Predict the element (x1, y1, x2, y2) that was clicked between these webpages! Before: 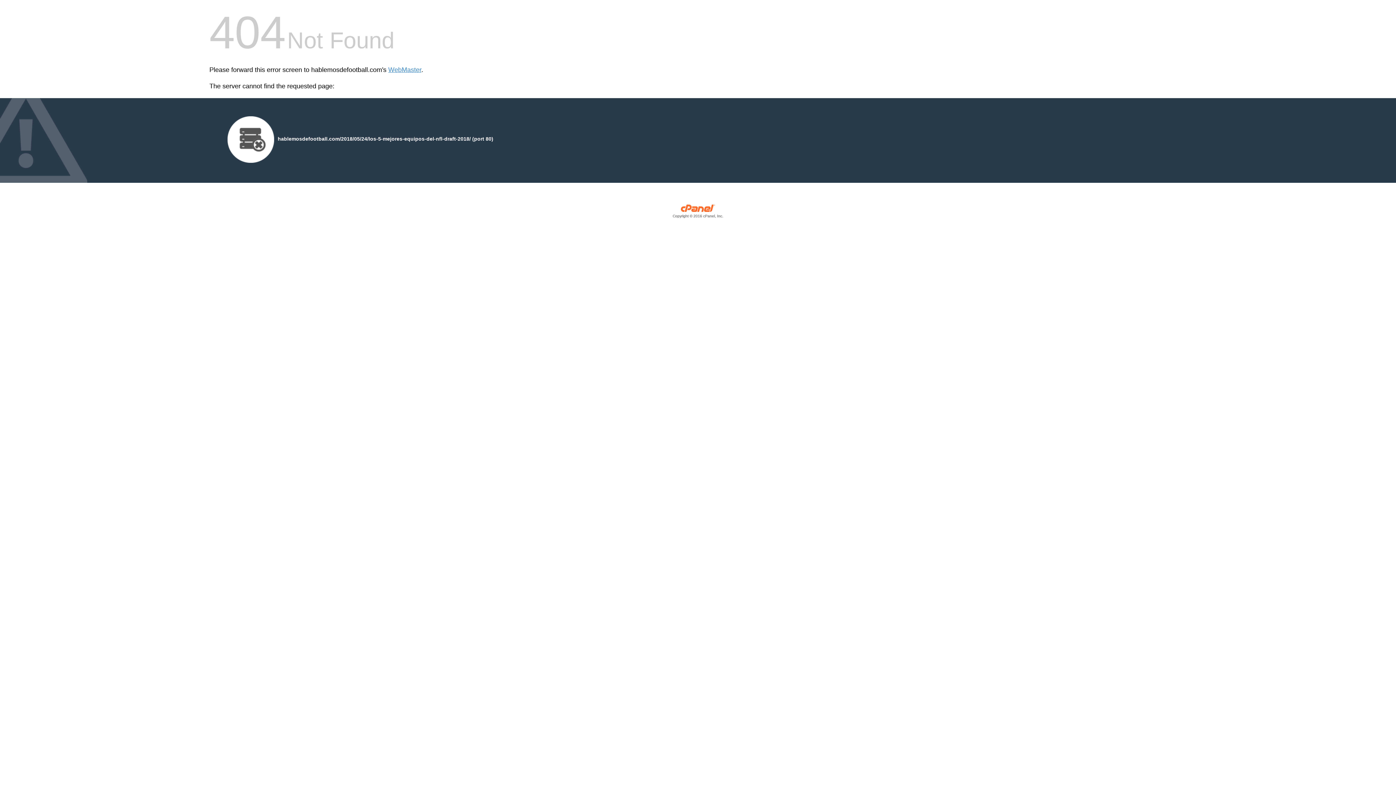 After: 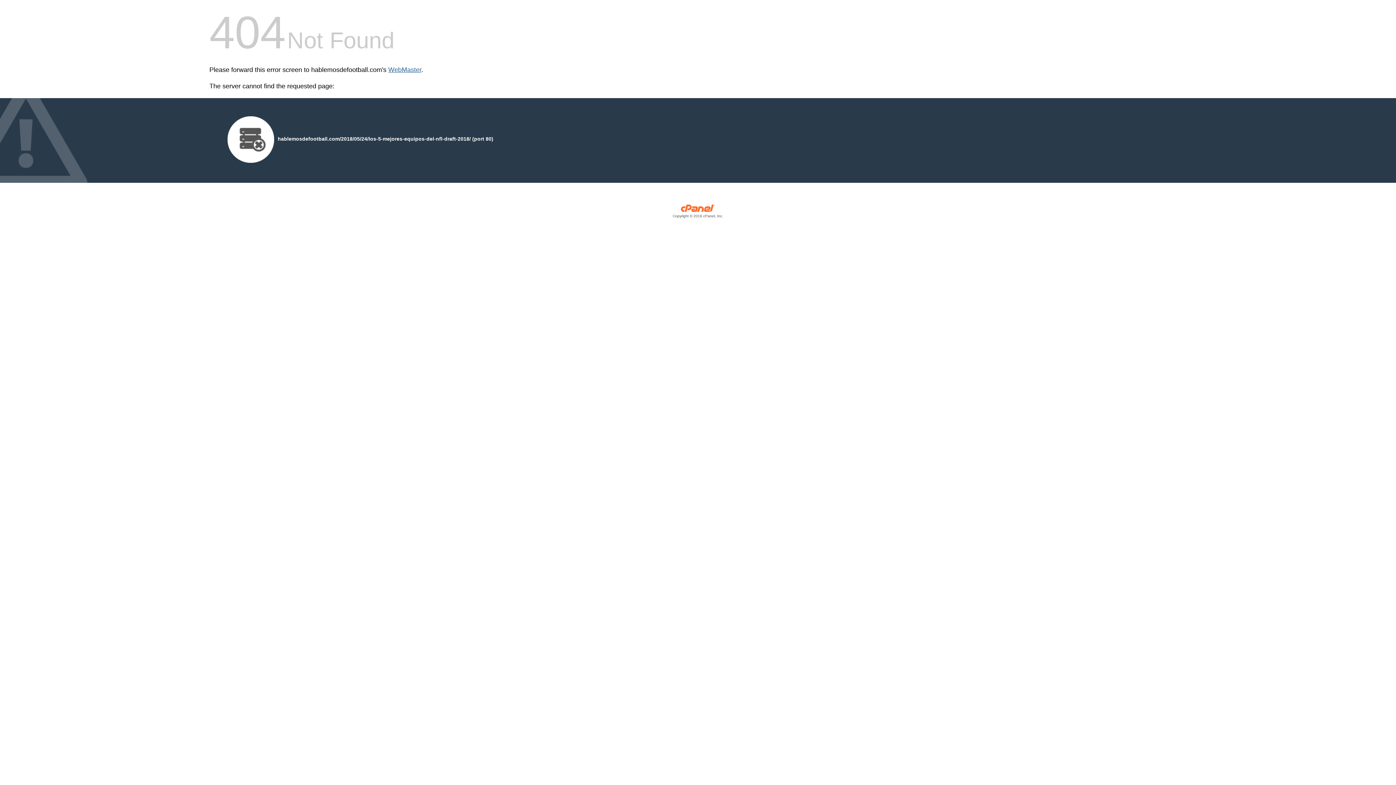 Action: bbox: (388, 66, 421, 73) label: WebMaster